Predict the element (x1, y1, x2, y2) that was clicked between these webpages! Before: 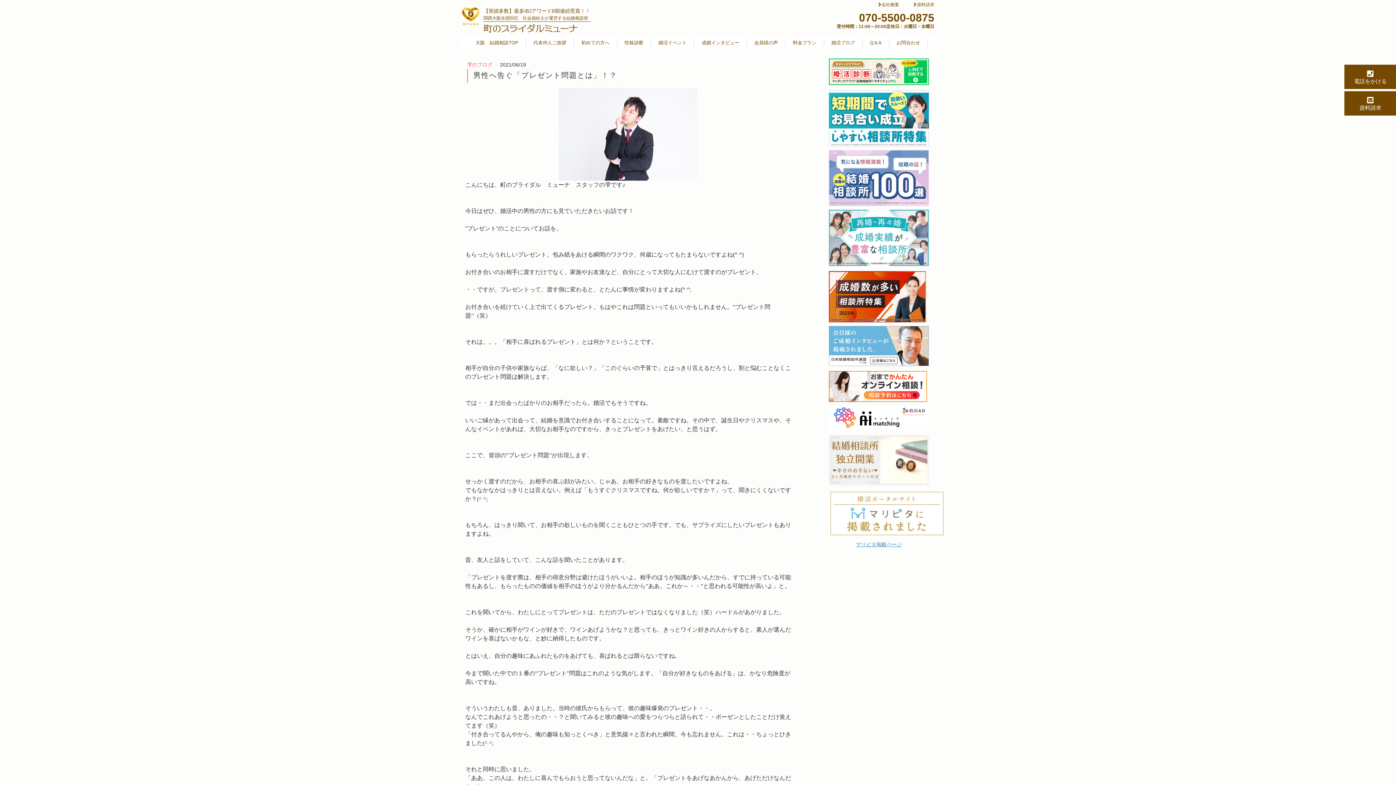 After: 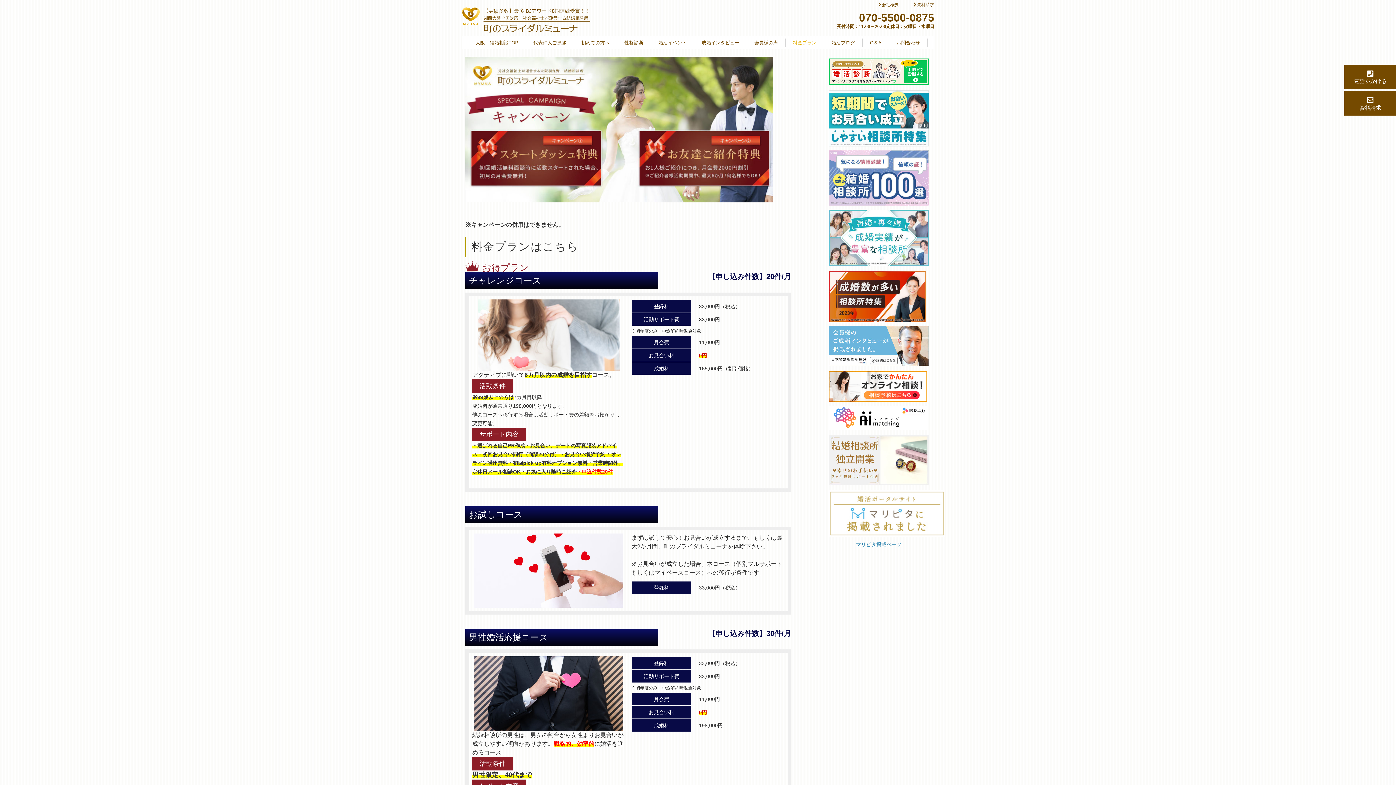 Action: bbox: (785, 38, 824, 47) label: 料金プラン